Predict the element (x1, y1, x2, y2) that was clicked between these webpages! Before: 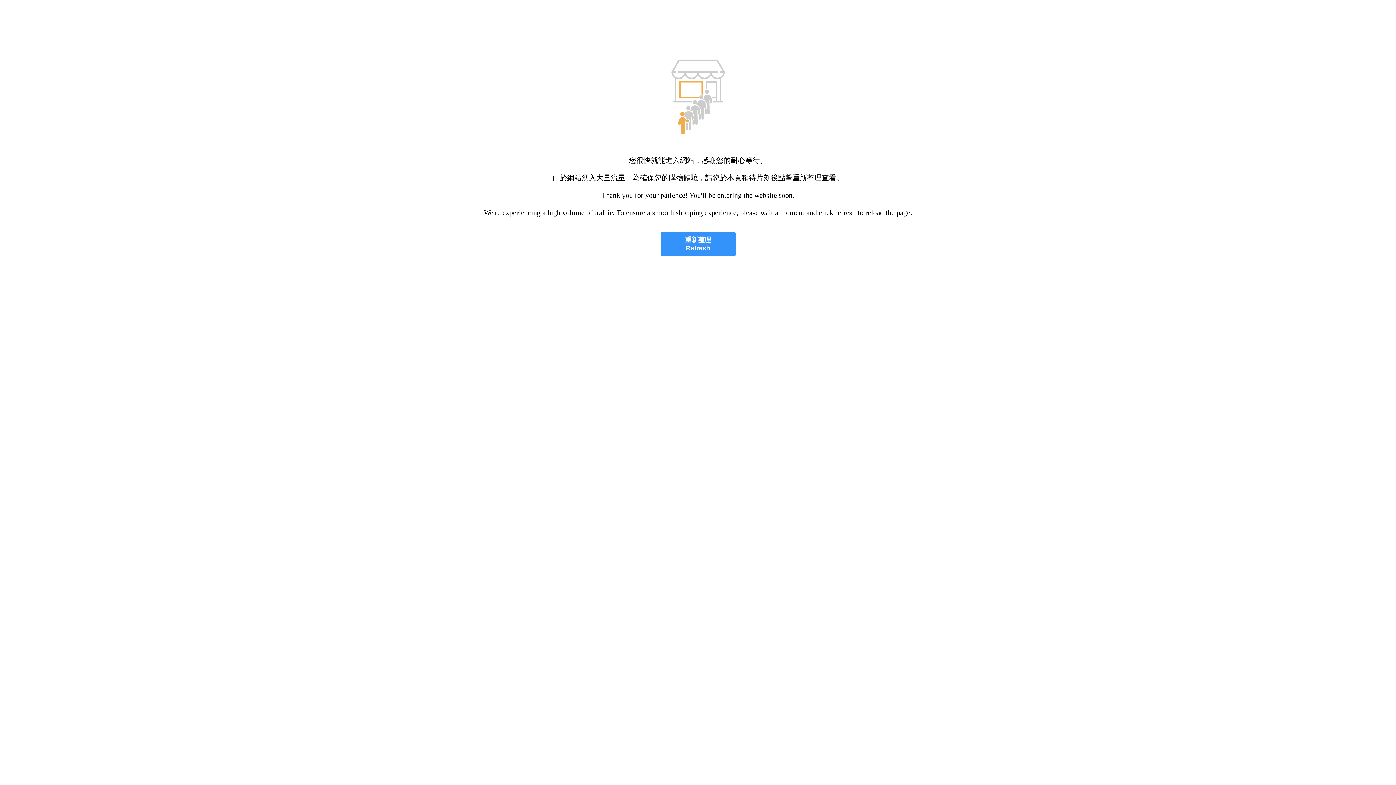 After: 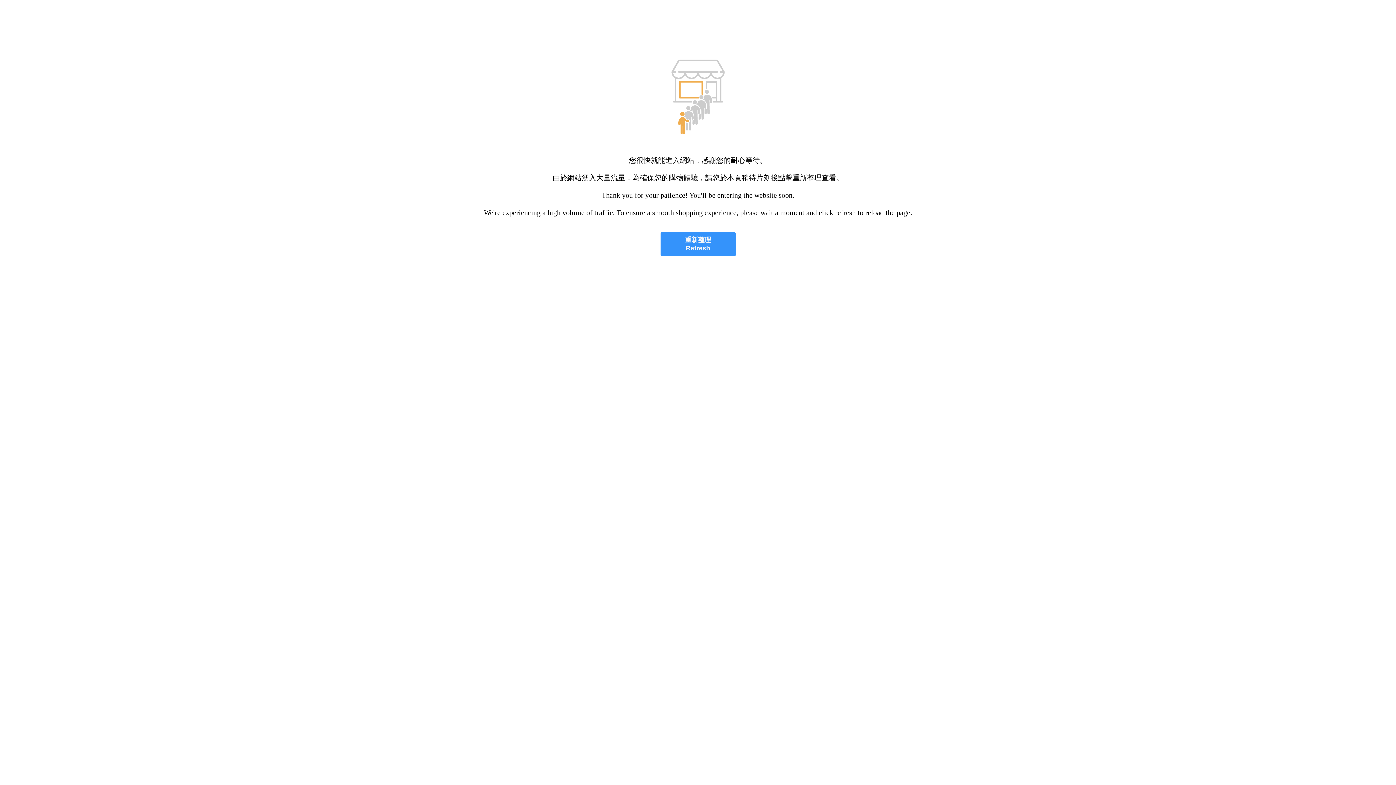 Action: label: 重新整理
Refresh bbox: (660, 232, 735, 256)